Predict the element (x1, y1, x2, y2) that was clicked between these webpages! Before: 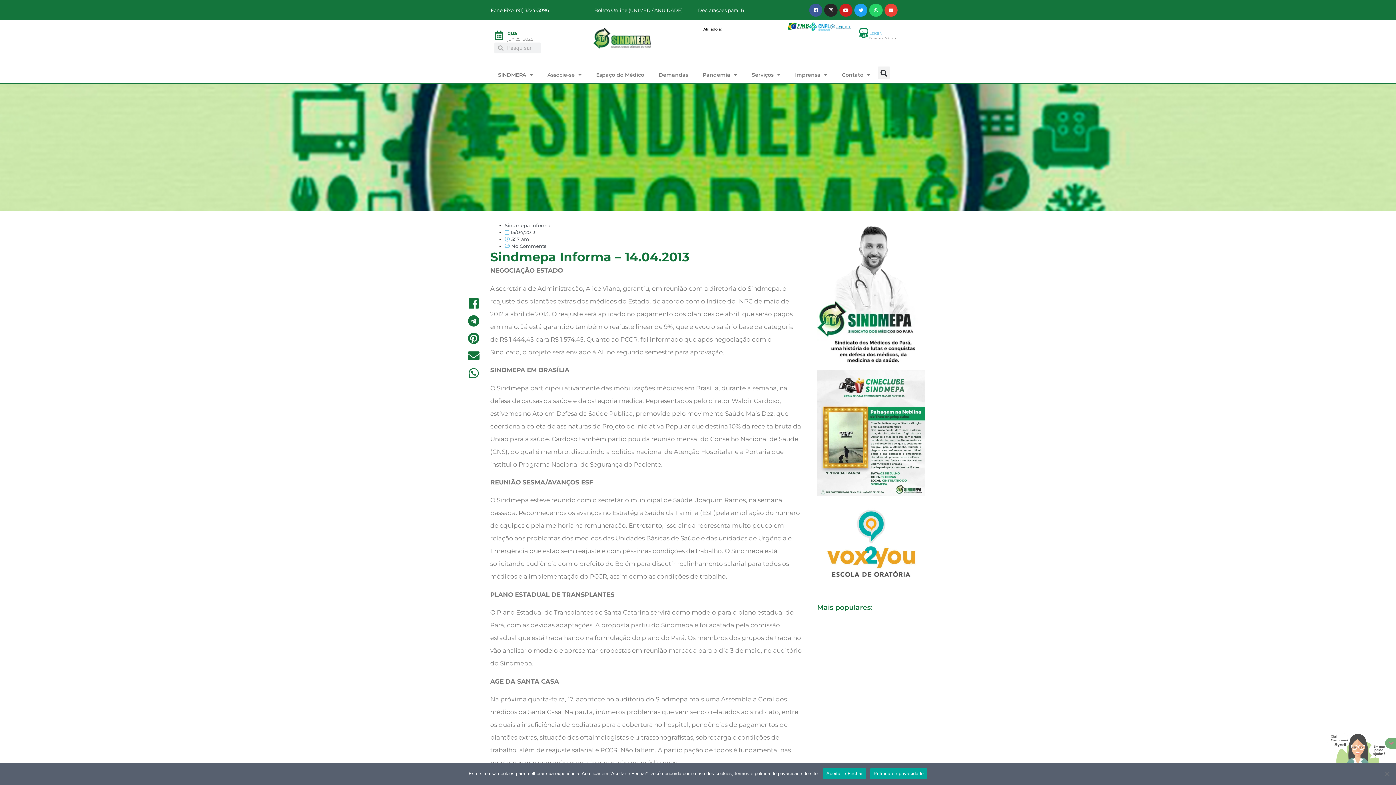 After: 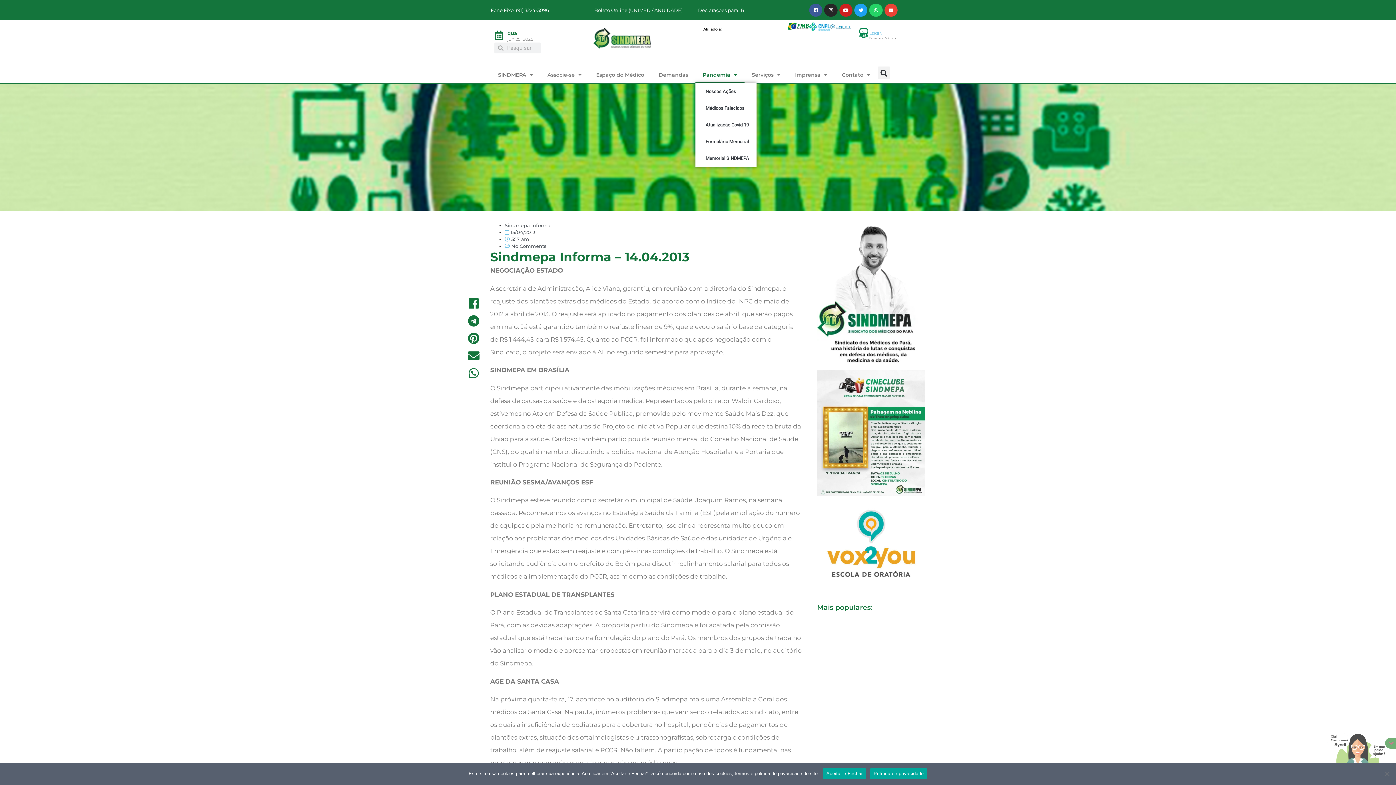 Action: label: Pandemia bbox: (695, 66, 744, 83)